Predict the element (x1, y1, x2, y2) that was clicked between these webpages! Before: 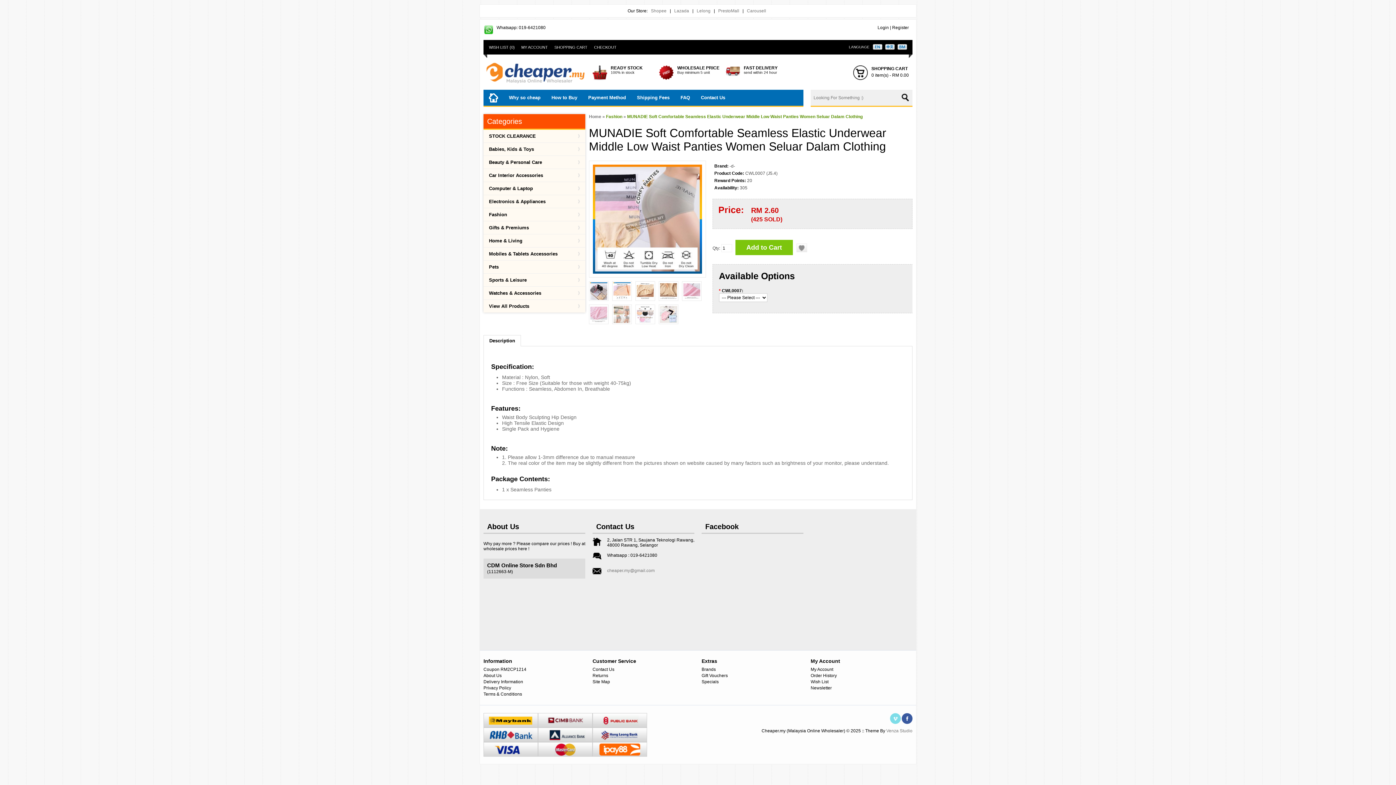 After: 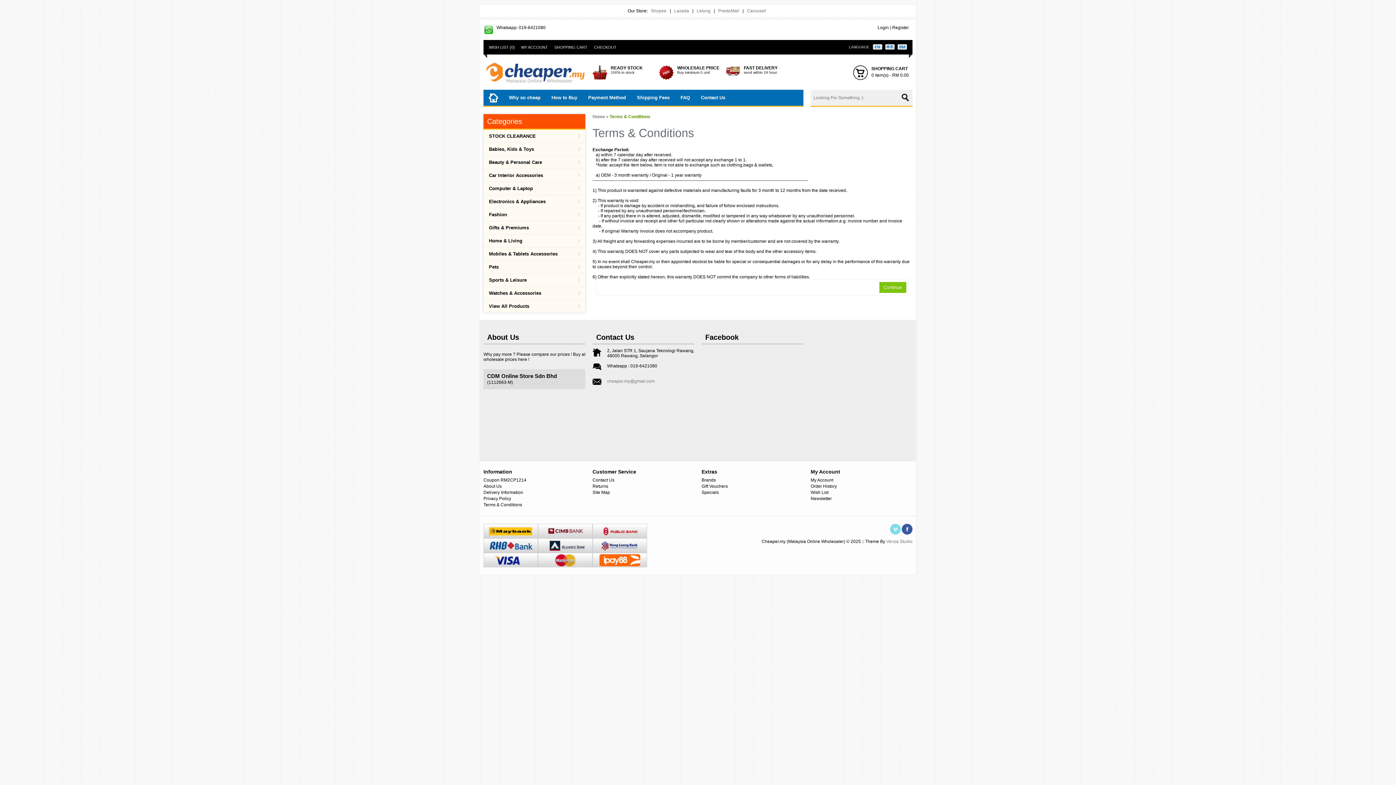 Action: bbox: (483, 691, 522, 697) label: Terms & Conditions